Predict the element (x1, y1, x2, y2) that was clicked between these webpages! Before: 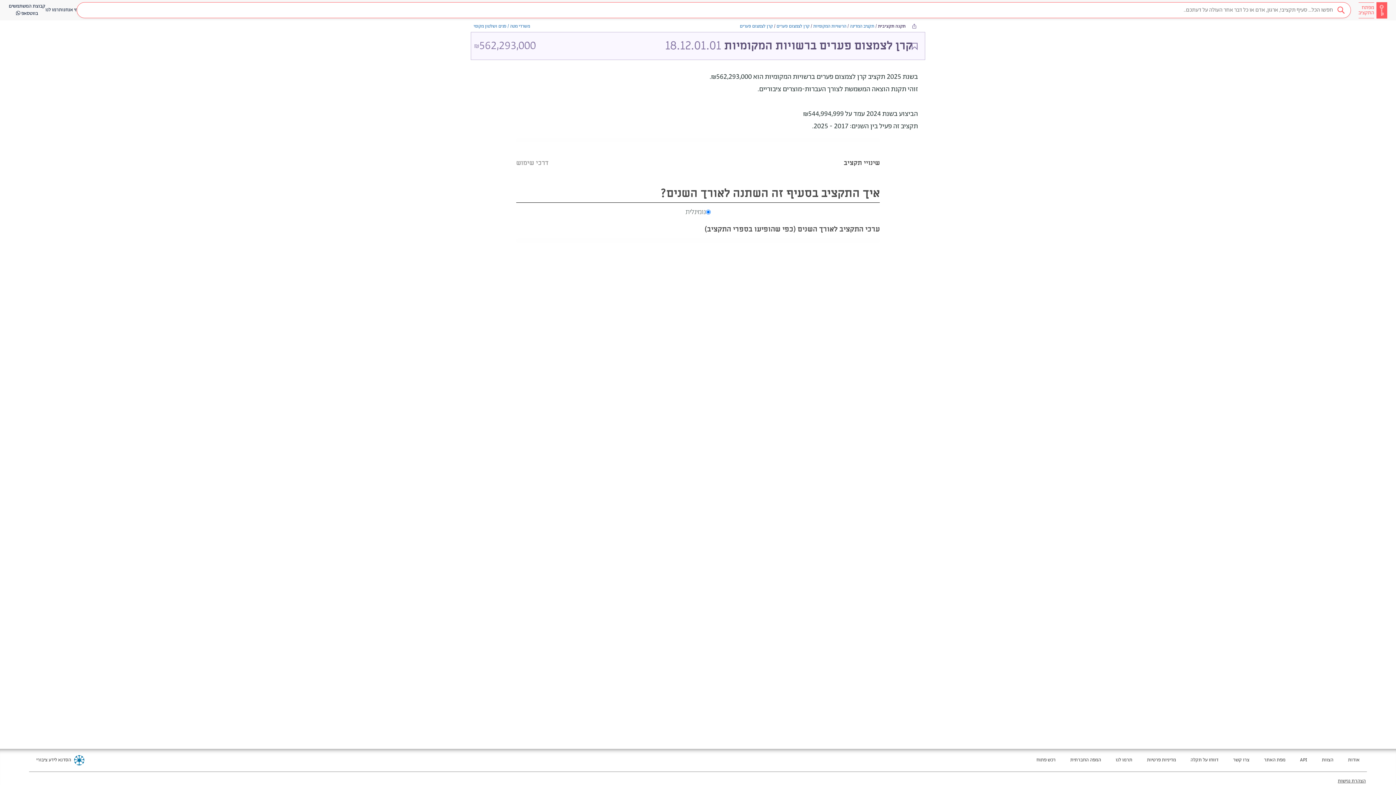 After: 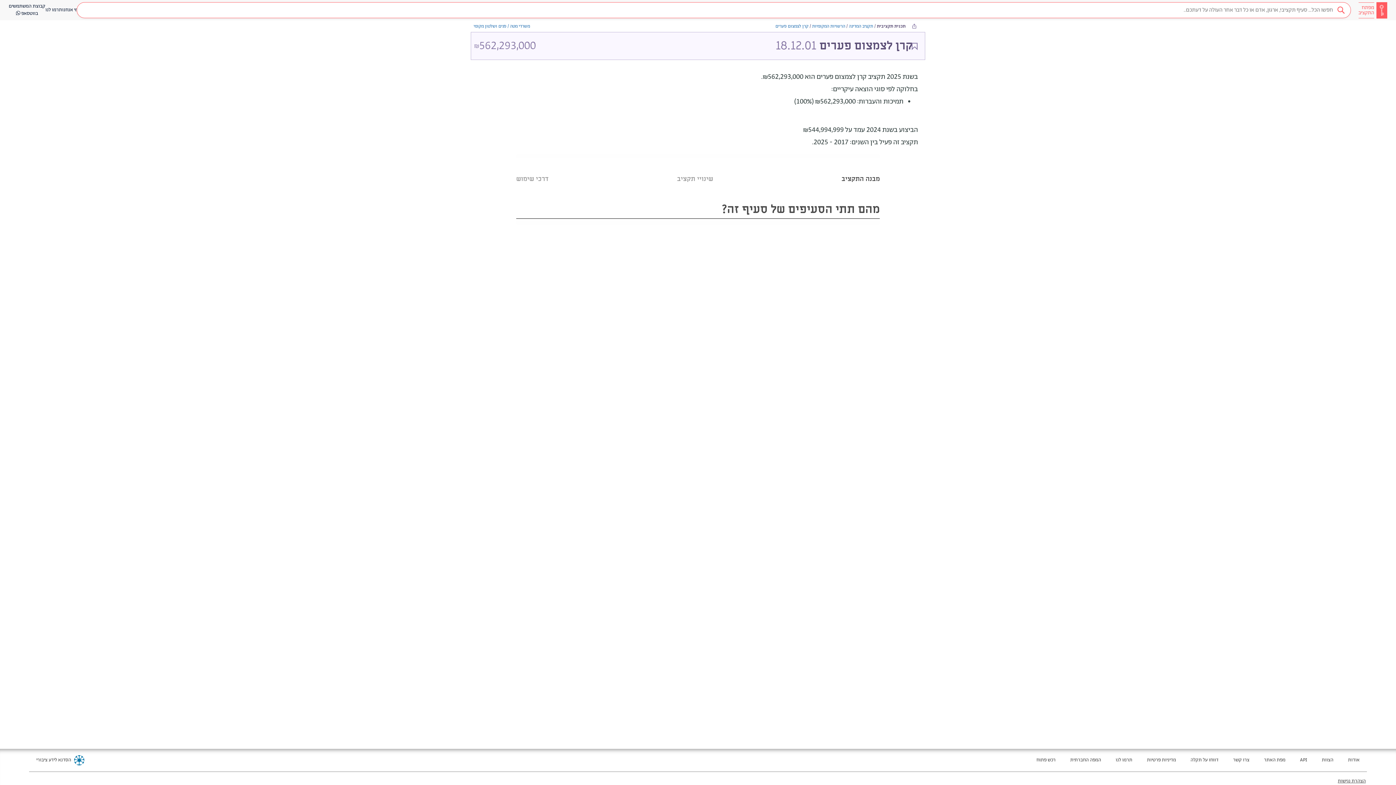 Action: bbox: (740, 23, 773, 29) label: קרן לצמצום פערים